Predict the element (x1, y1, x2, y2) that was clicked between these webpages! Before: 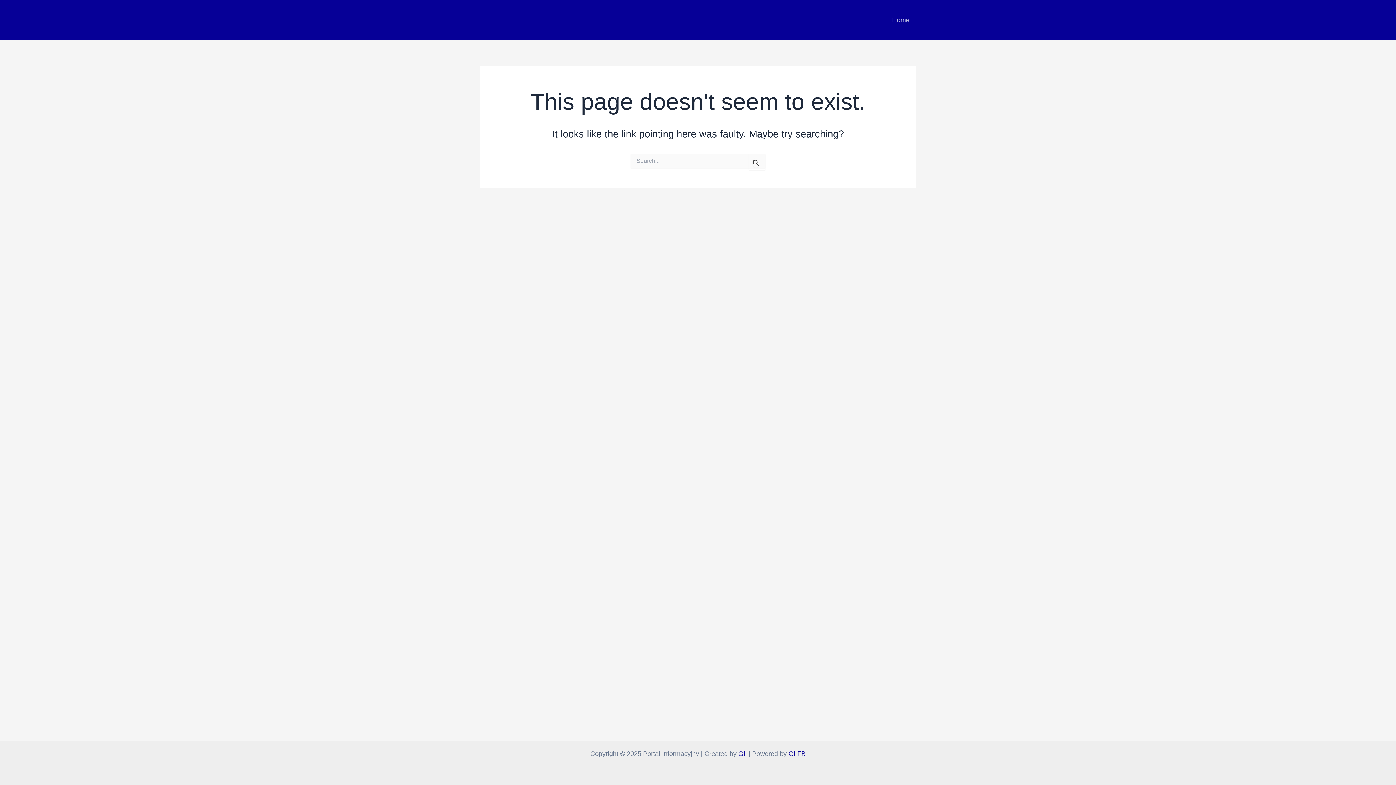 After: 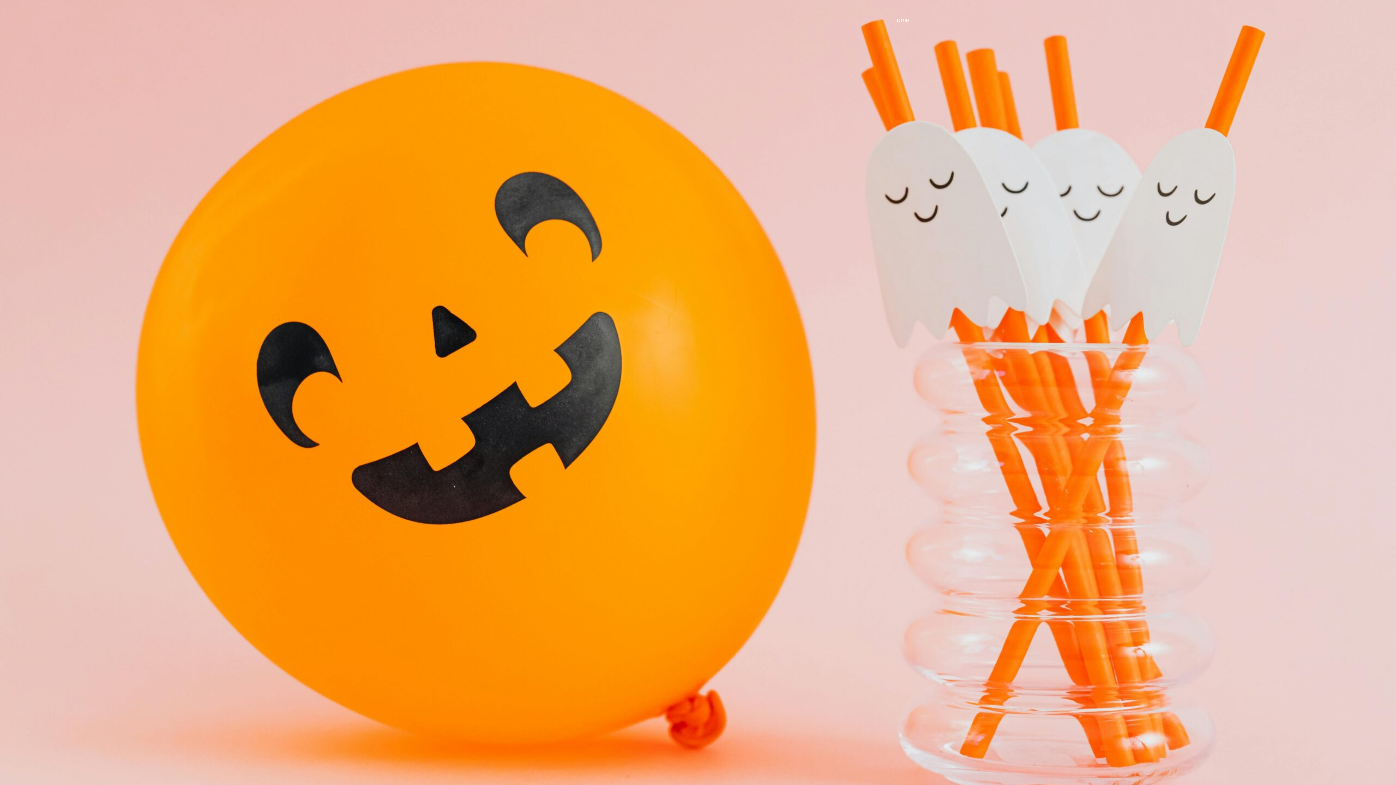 Action: label: Home bbox: (885, 14, 916, 24)